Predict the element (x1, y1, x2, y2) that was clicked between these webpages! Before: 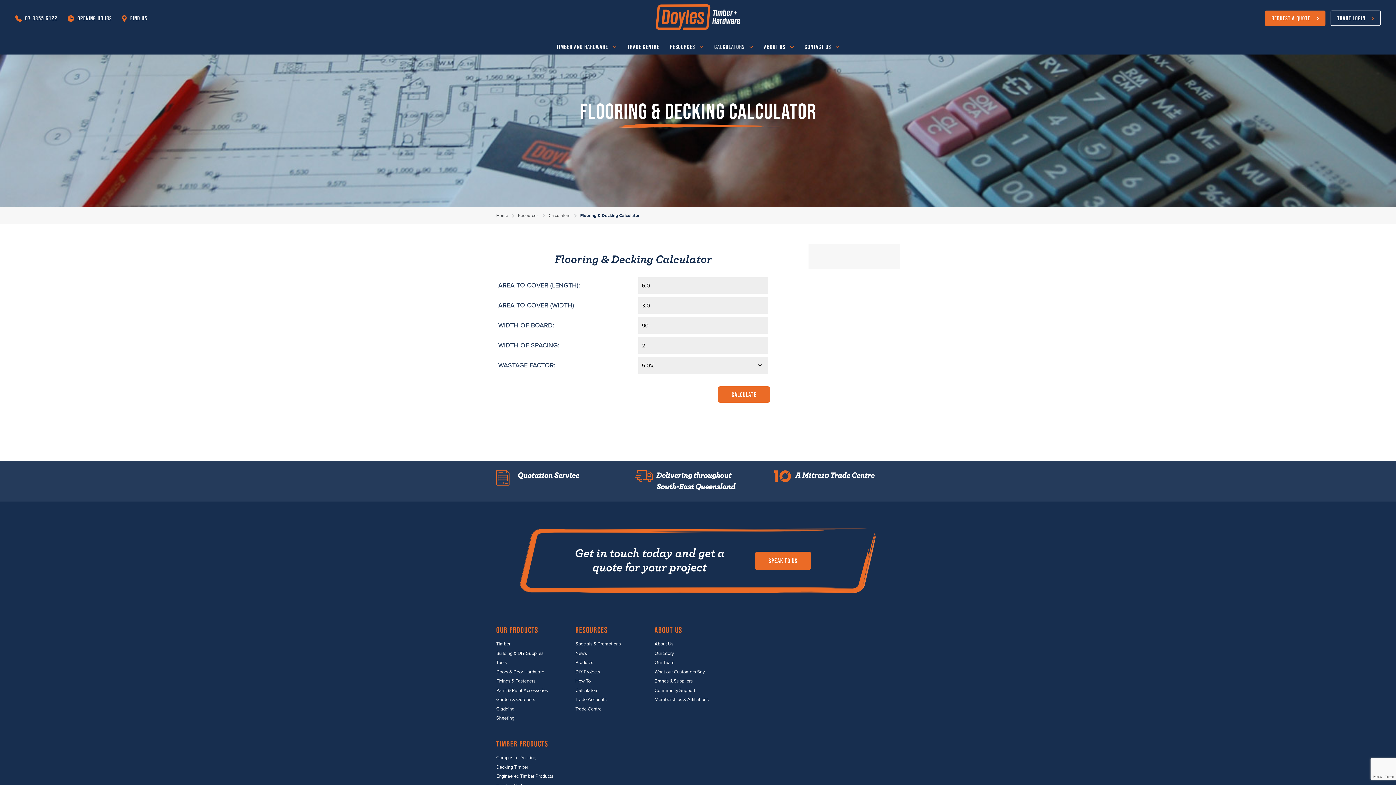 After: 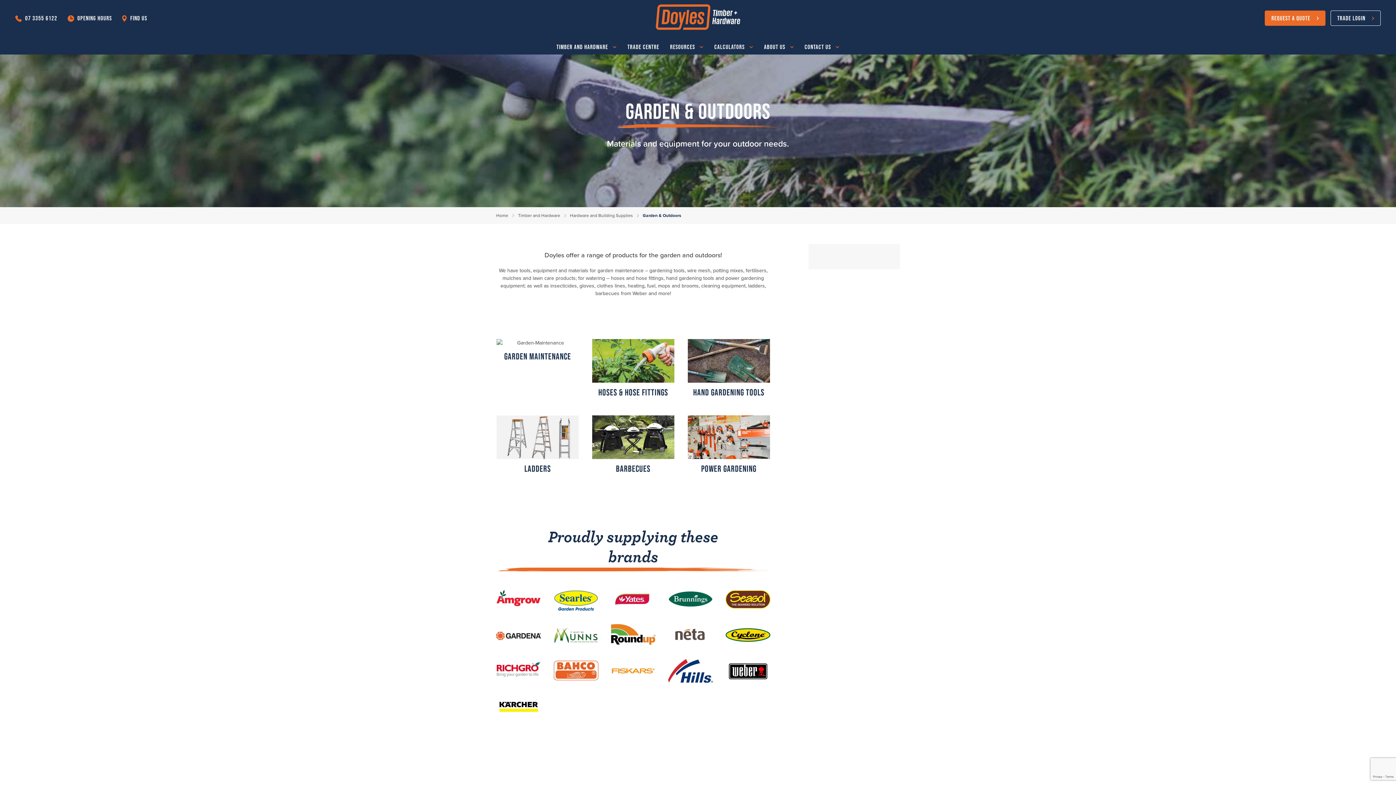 Action: label: Garden & Outdoors bbox: (496, 697, 535, 702)